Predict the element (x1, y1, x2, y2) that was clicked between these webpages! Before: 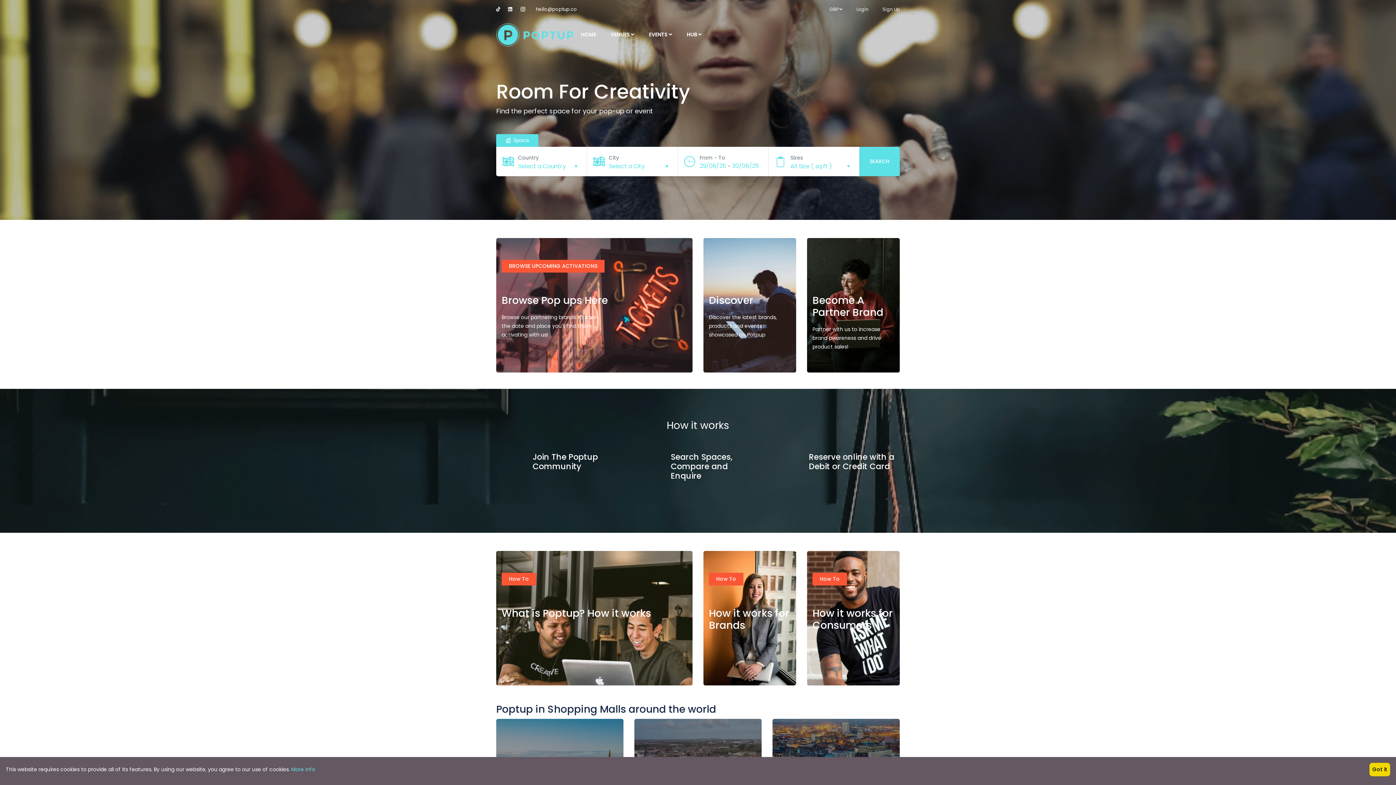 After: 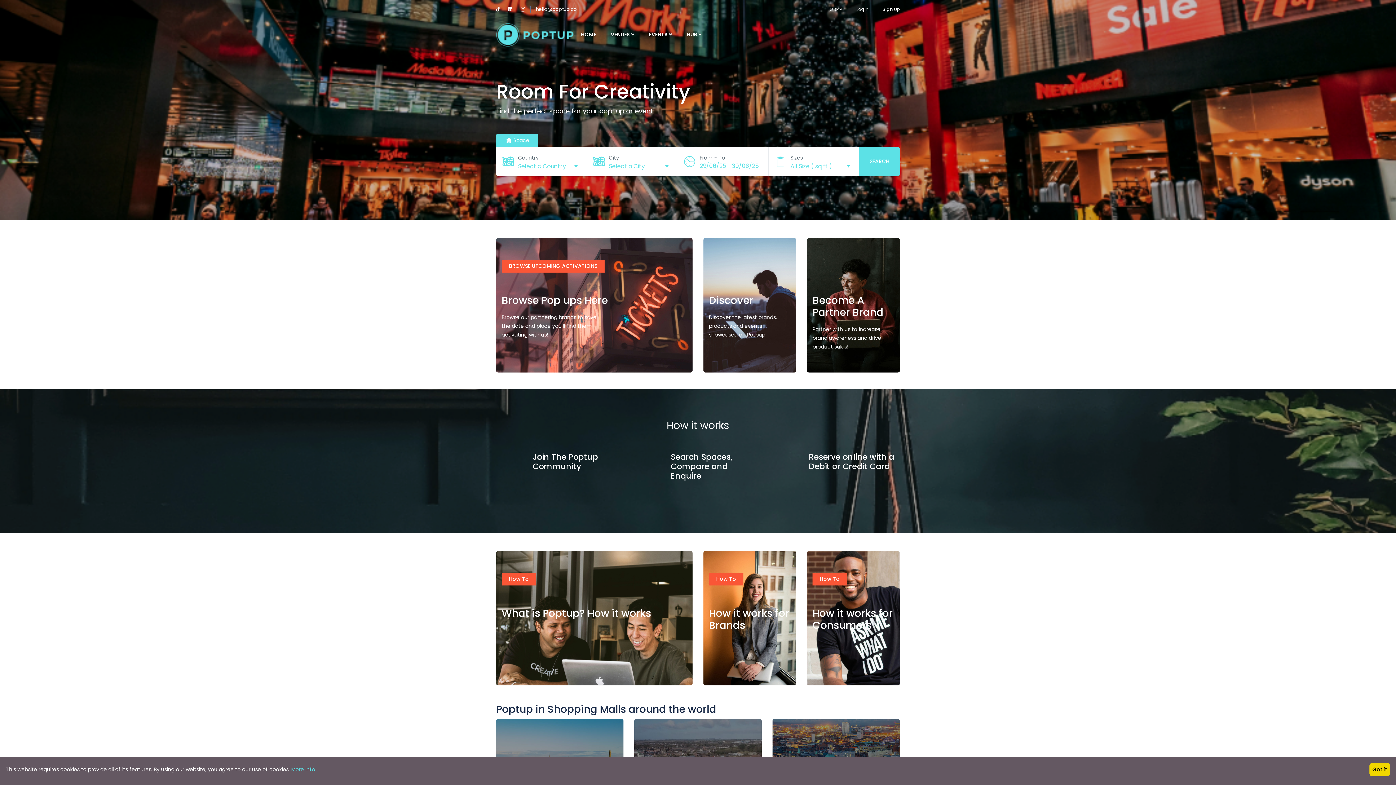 Action: bbox: (508, 5, 519, 12)